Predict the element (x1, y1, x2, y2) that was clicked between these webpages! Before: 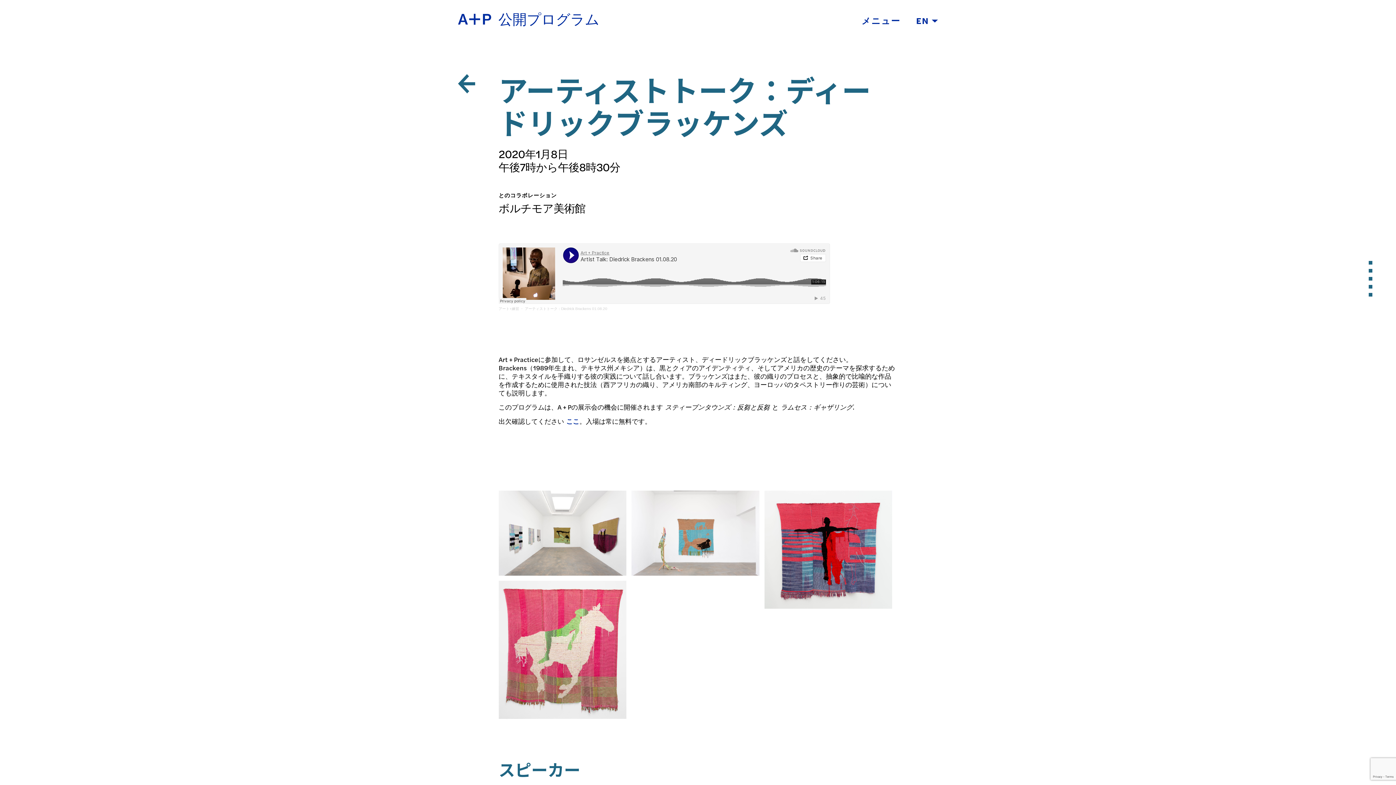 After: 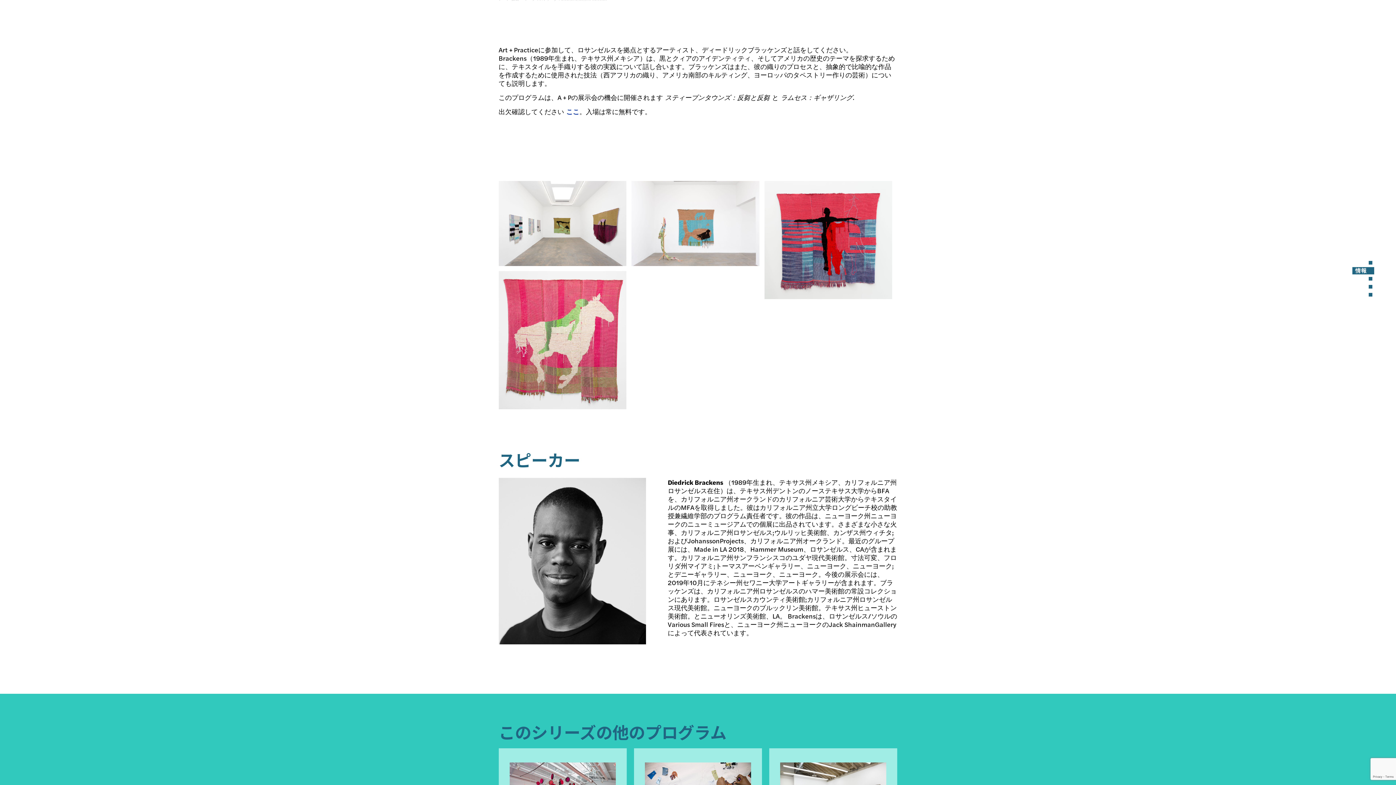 Action: bbox: (1312, 267, 1374, 274) label: 情報